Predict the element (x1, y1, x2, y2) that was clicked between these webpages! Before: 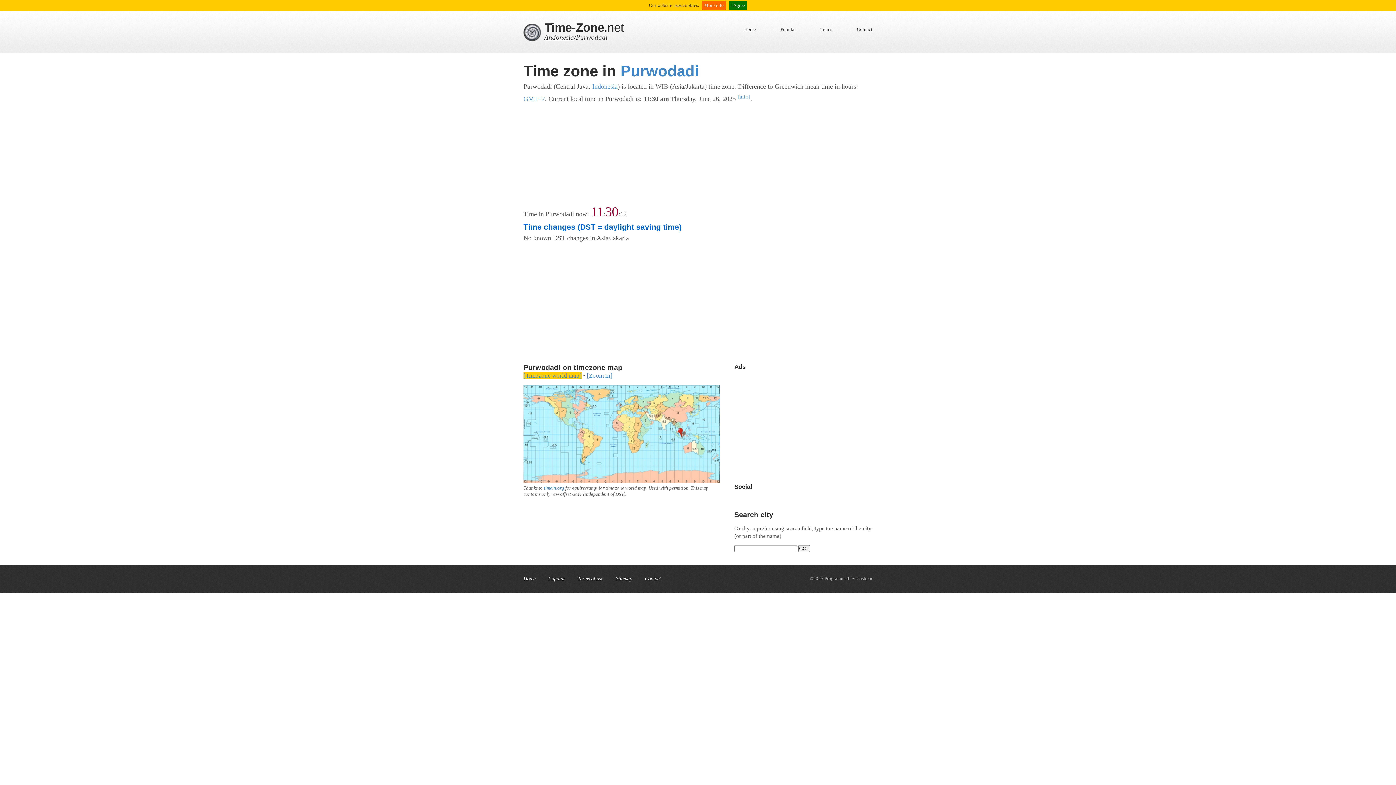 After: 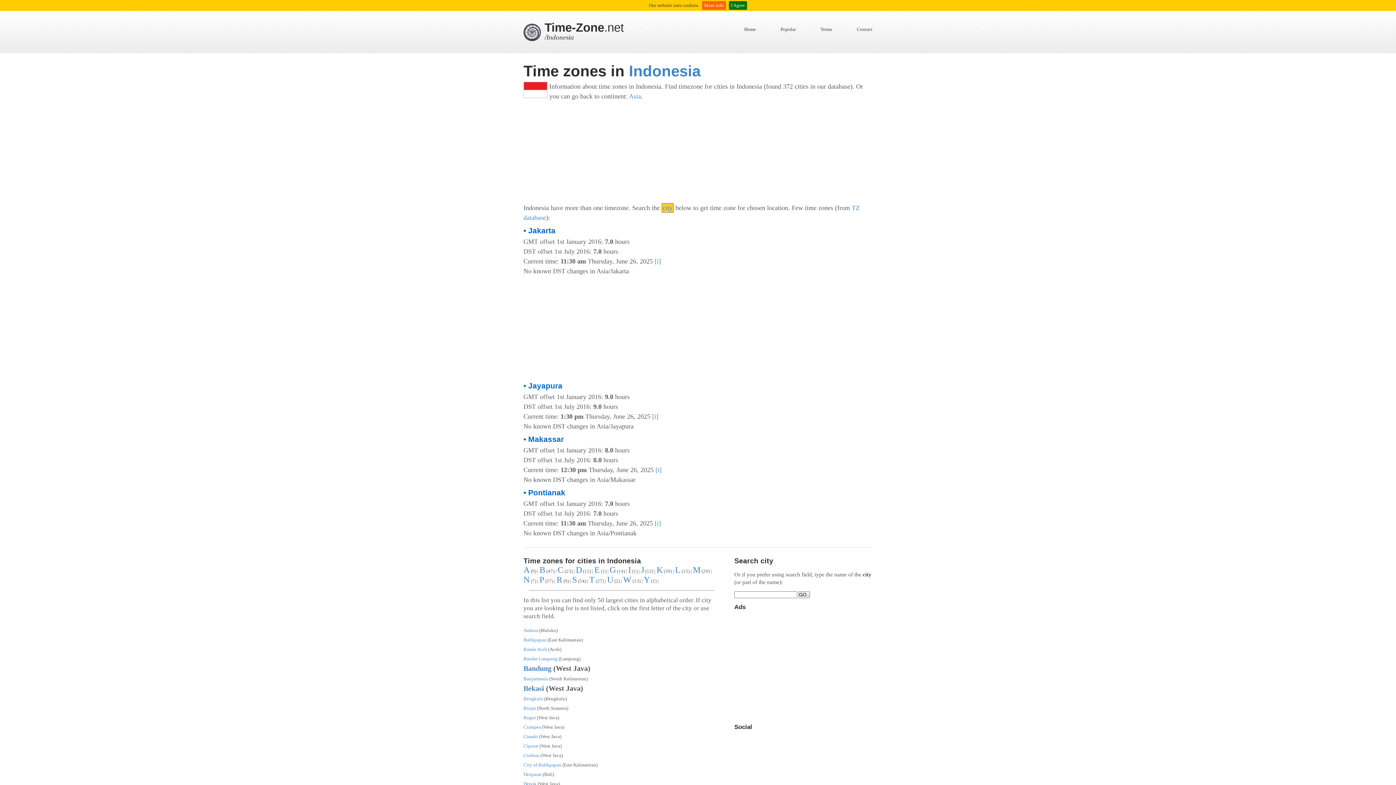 Action: label: Indonesia bbox: (546, 33, 574, 41)